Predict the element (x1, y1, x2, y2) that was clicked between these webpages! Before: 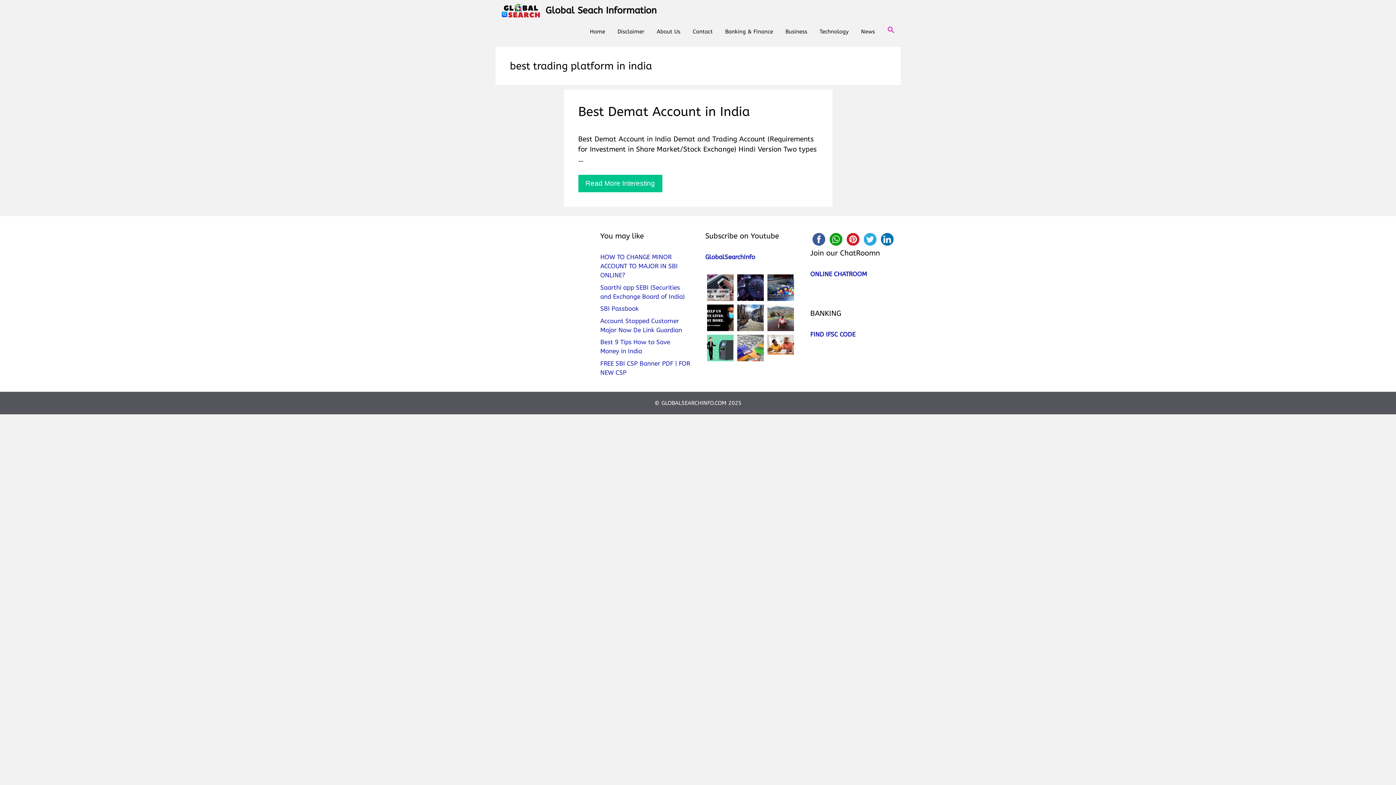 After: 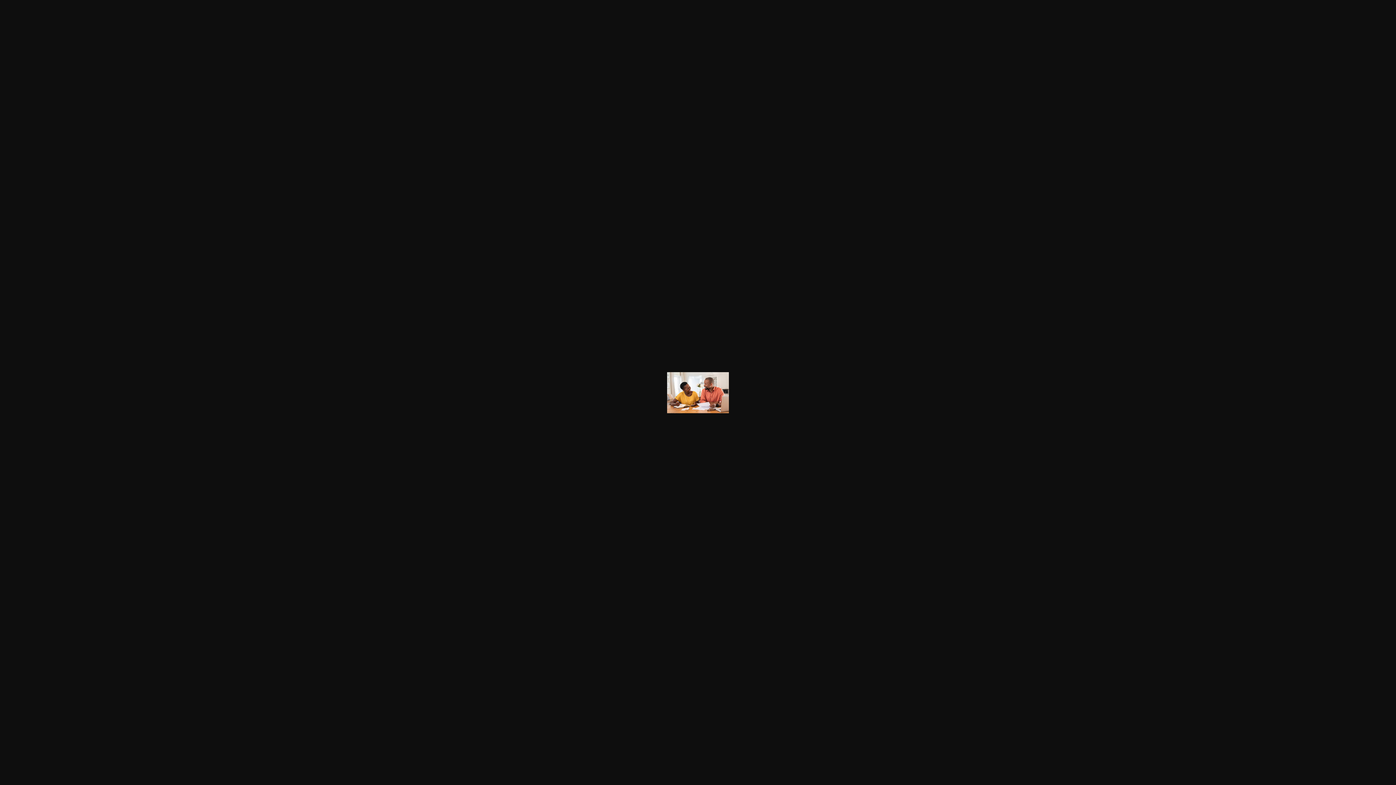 Action: bbox: (767, 346, 794, 353)